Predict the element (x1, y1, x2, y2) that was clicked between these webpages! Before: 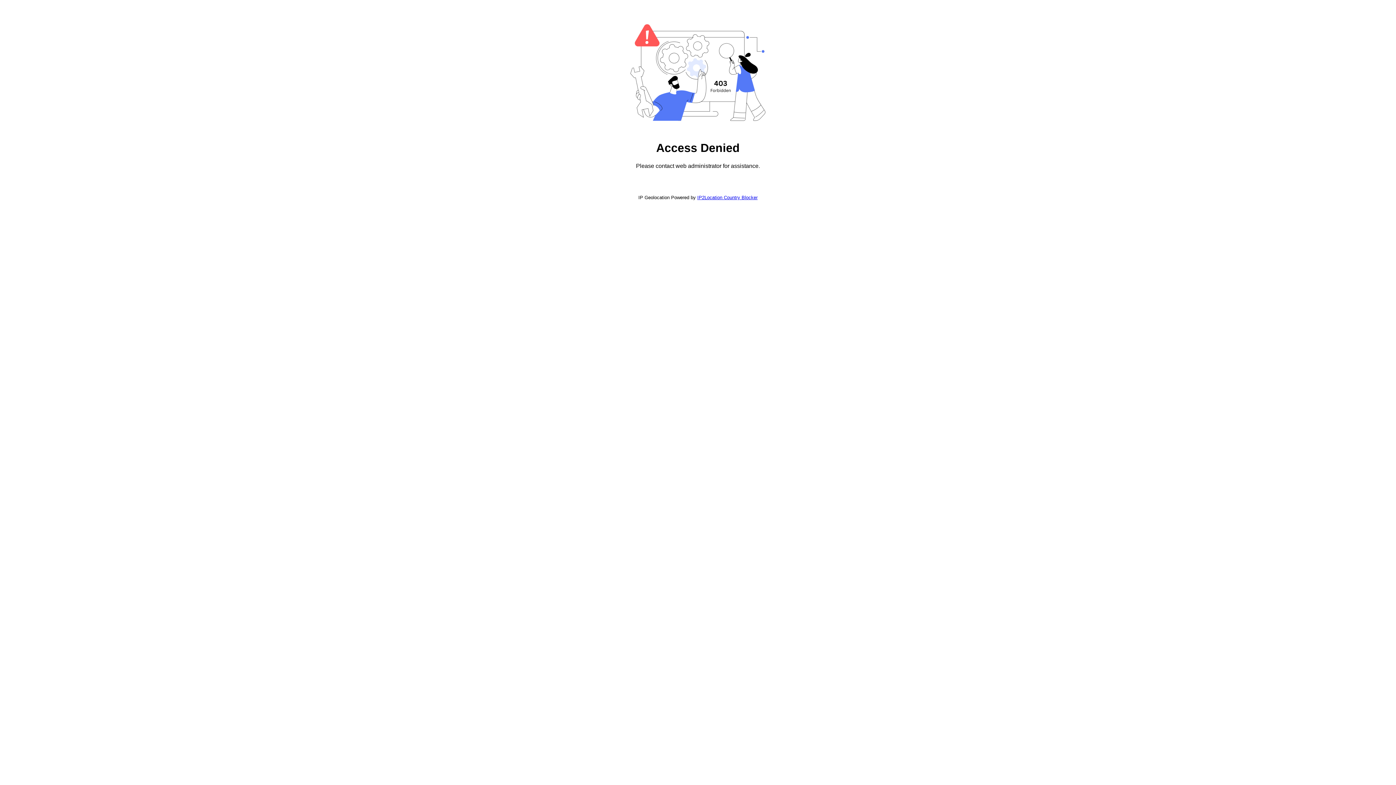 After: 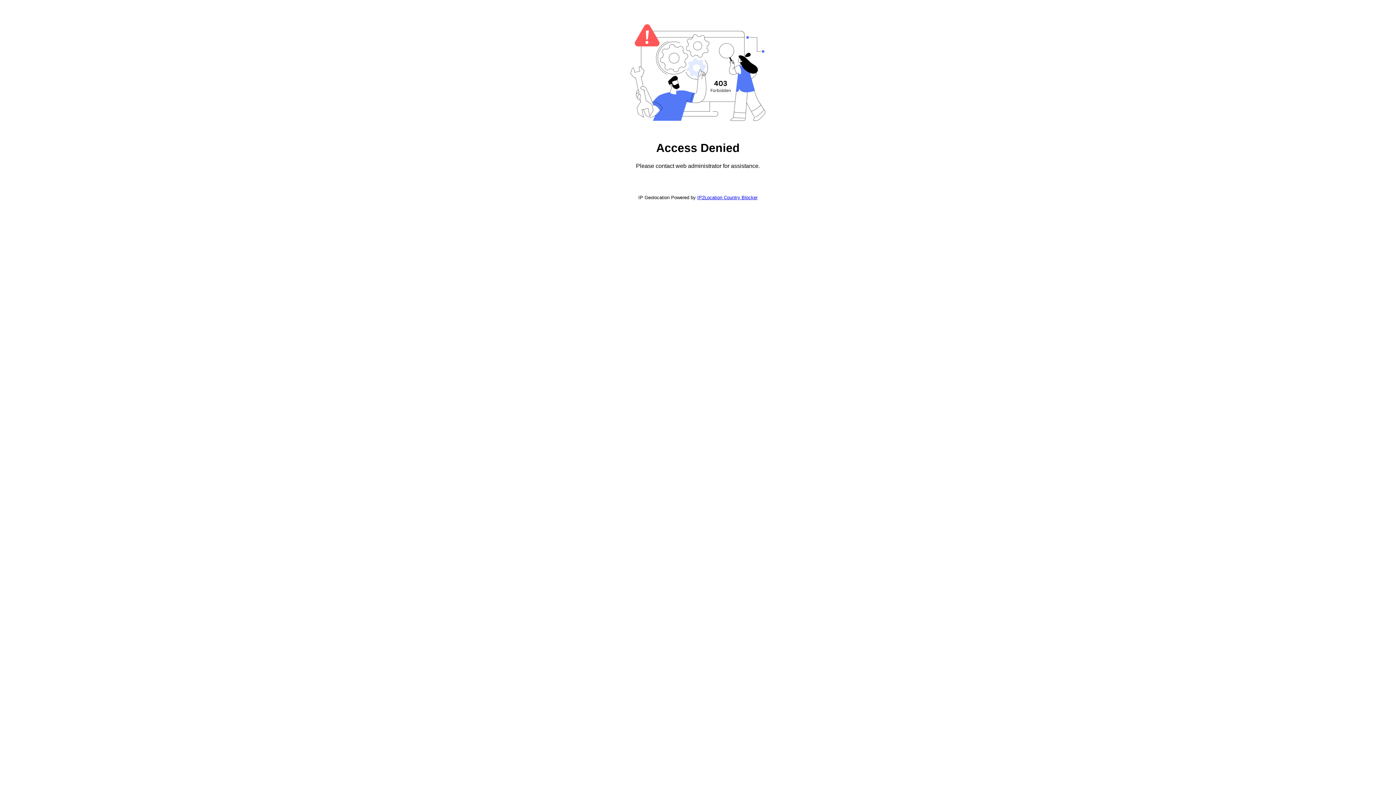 Action: bbox: (697, 194, 757, 200) label: IP2Location Country Blocker